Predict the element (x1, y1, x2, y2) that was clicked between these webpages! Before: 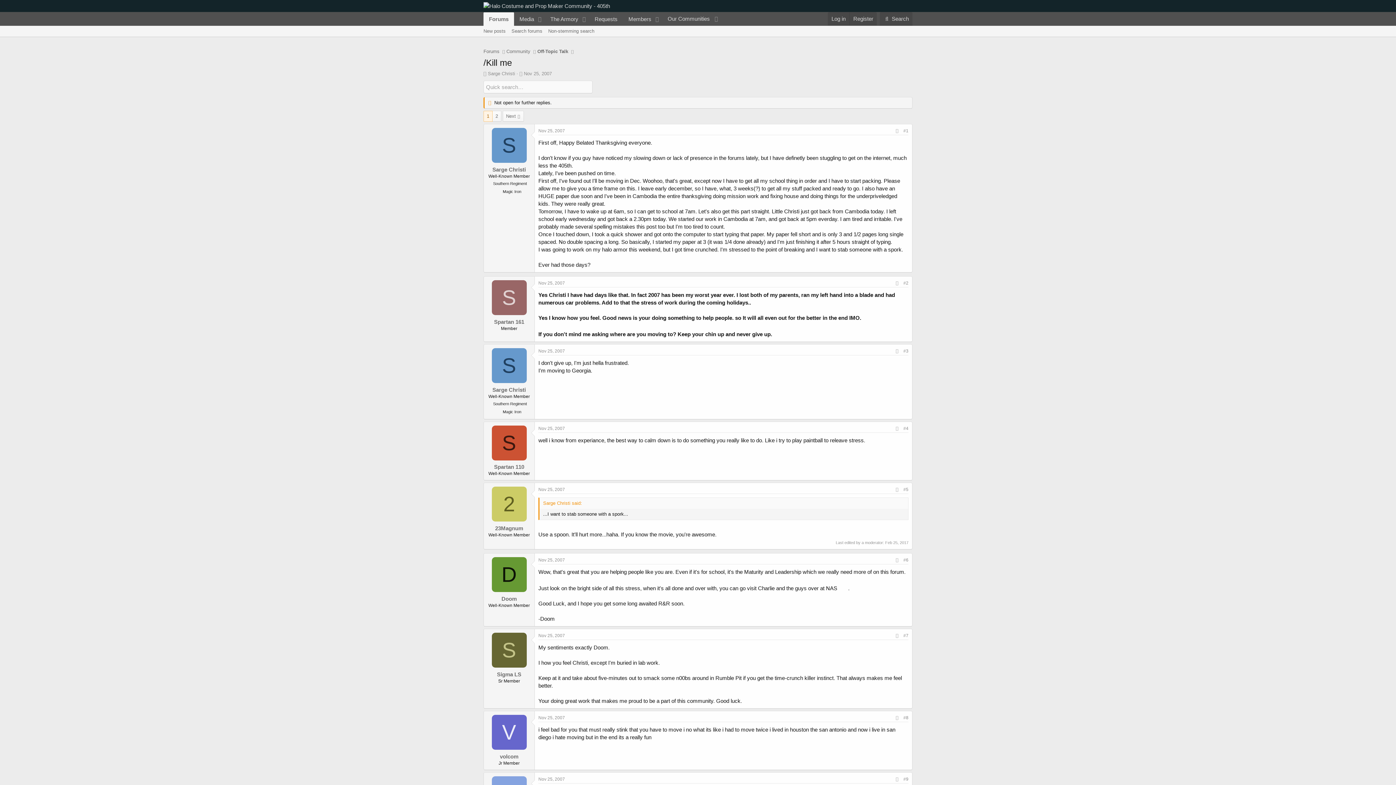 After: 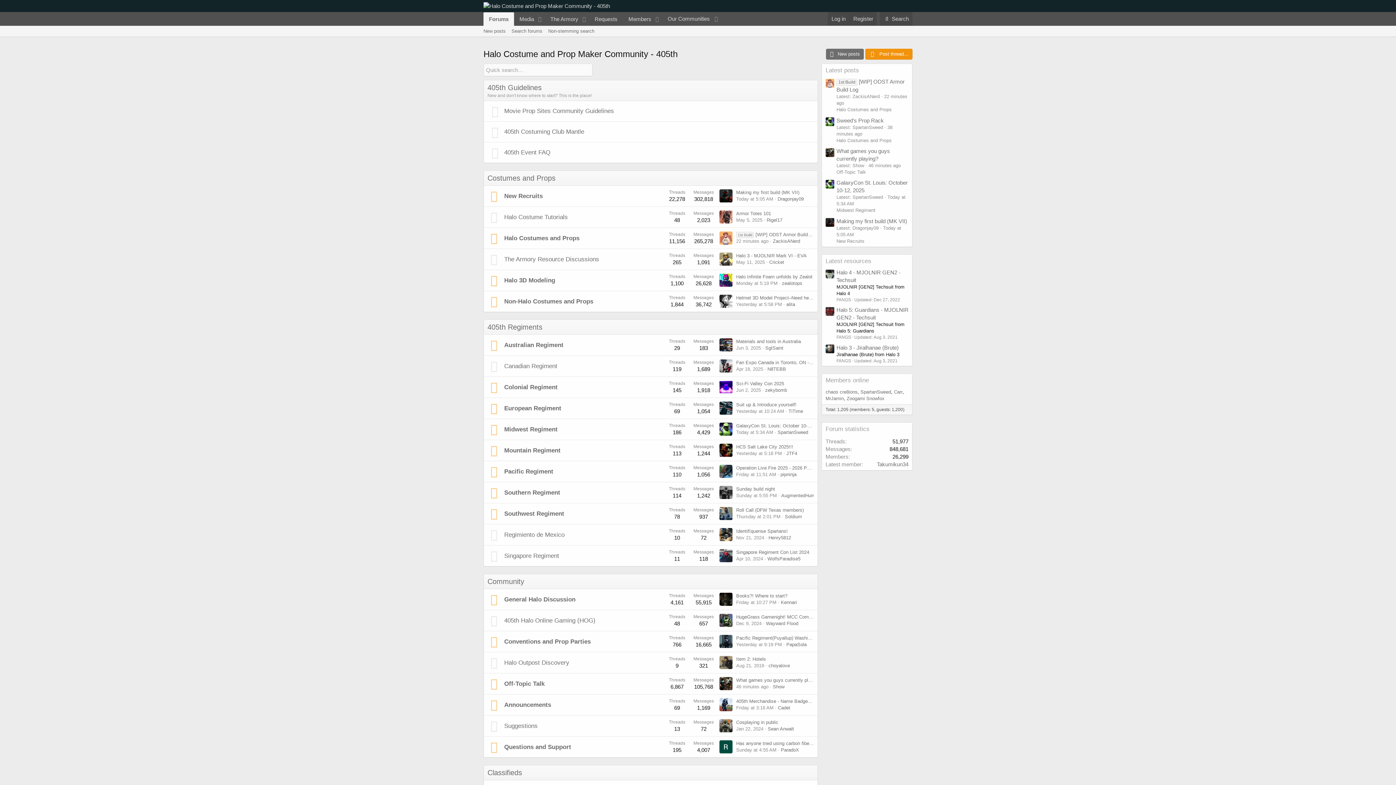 Action: bbox: (483, 48, 499, 54) label: Forums